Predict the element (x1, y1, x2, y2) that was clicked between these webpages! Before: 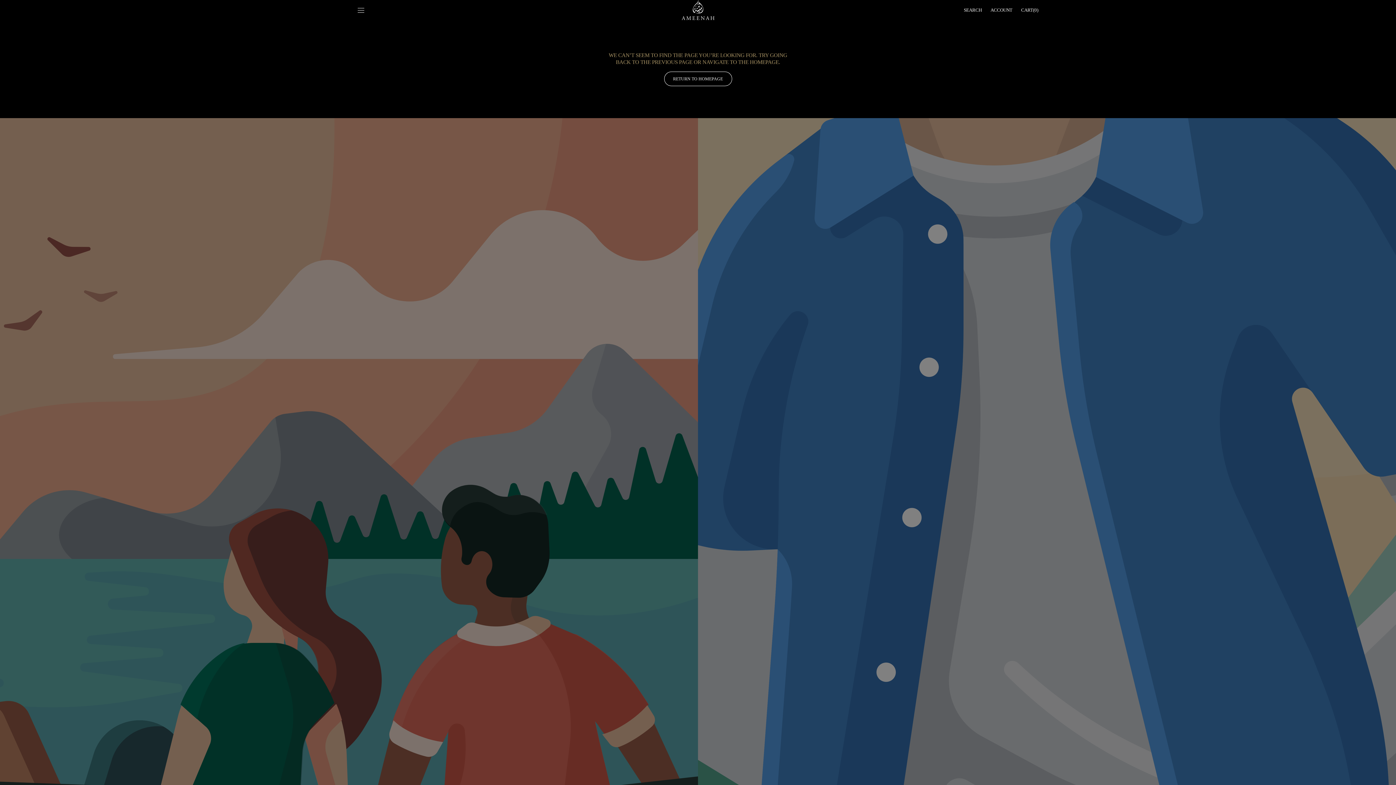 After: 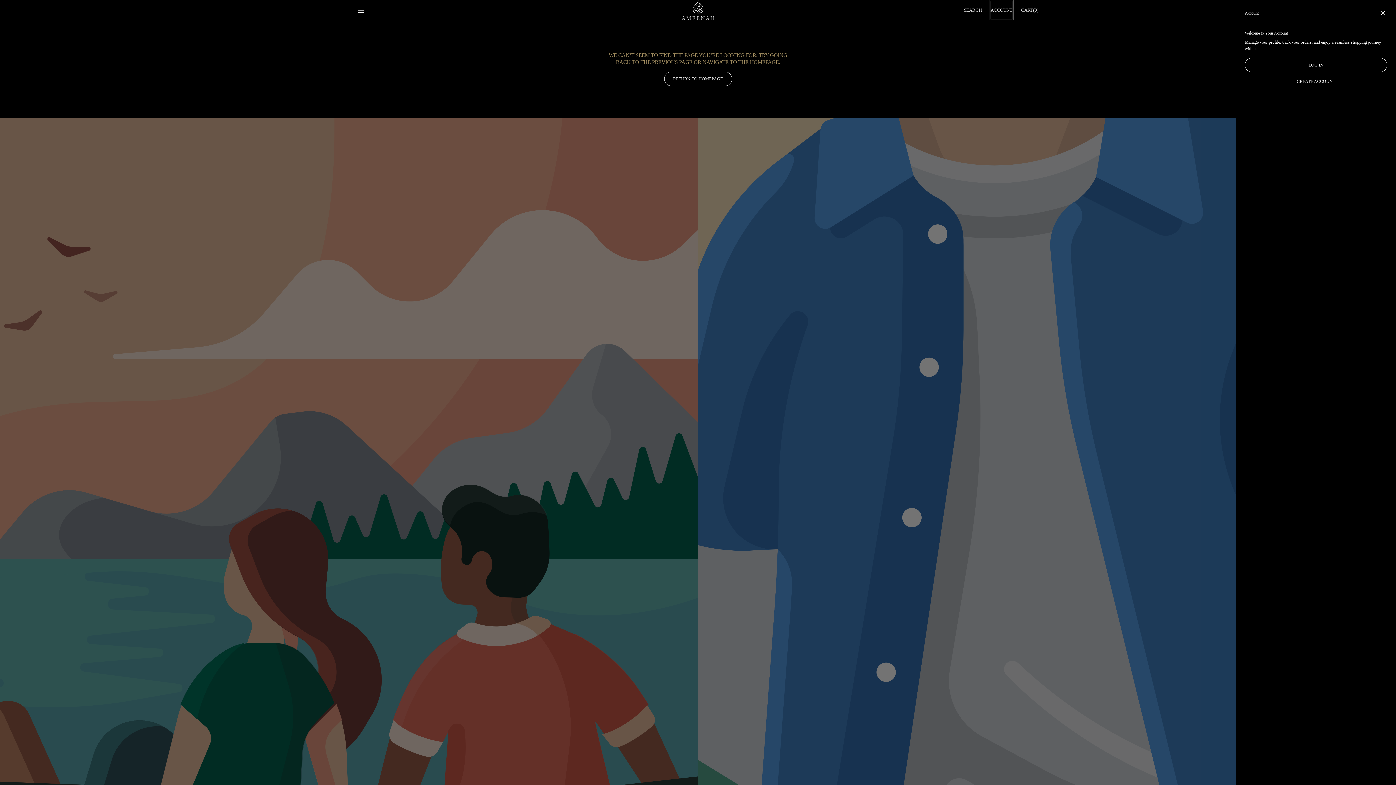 Action: bbox: (990, 0, 1012, 19) label: ACCOUNT